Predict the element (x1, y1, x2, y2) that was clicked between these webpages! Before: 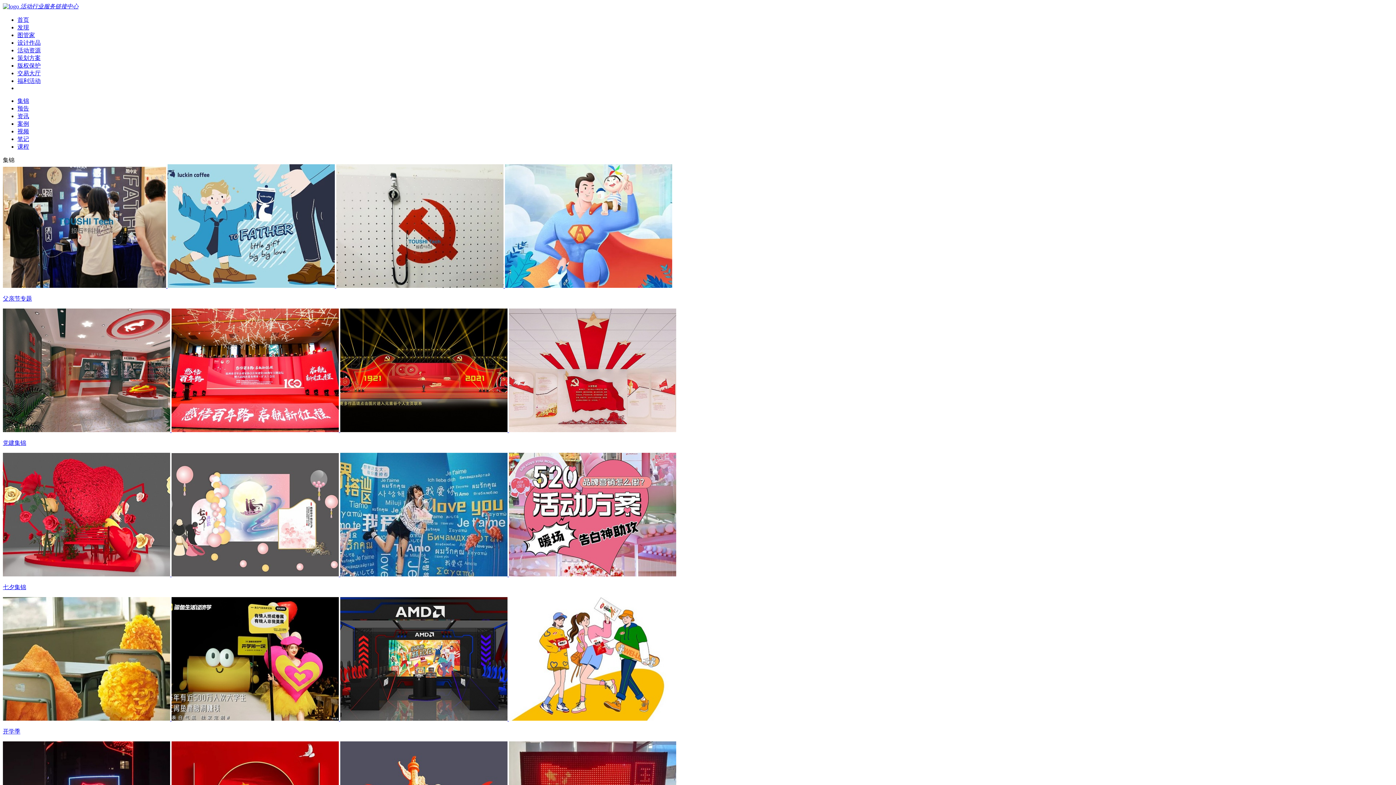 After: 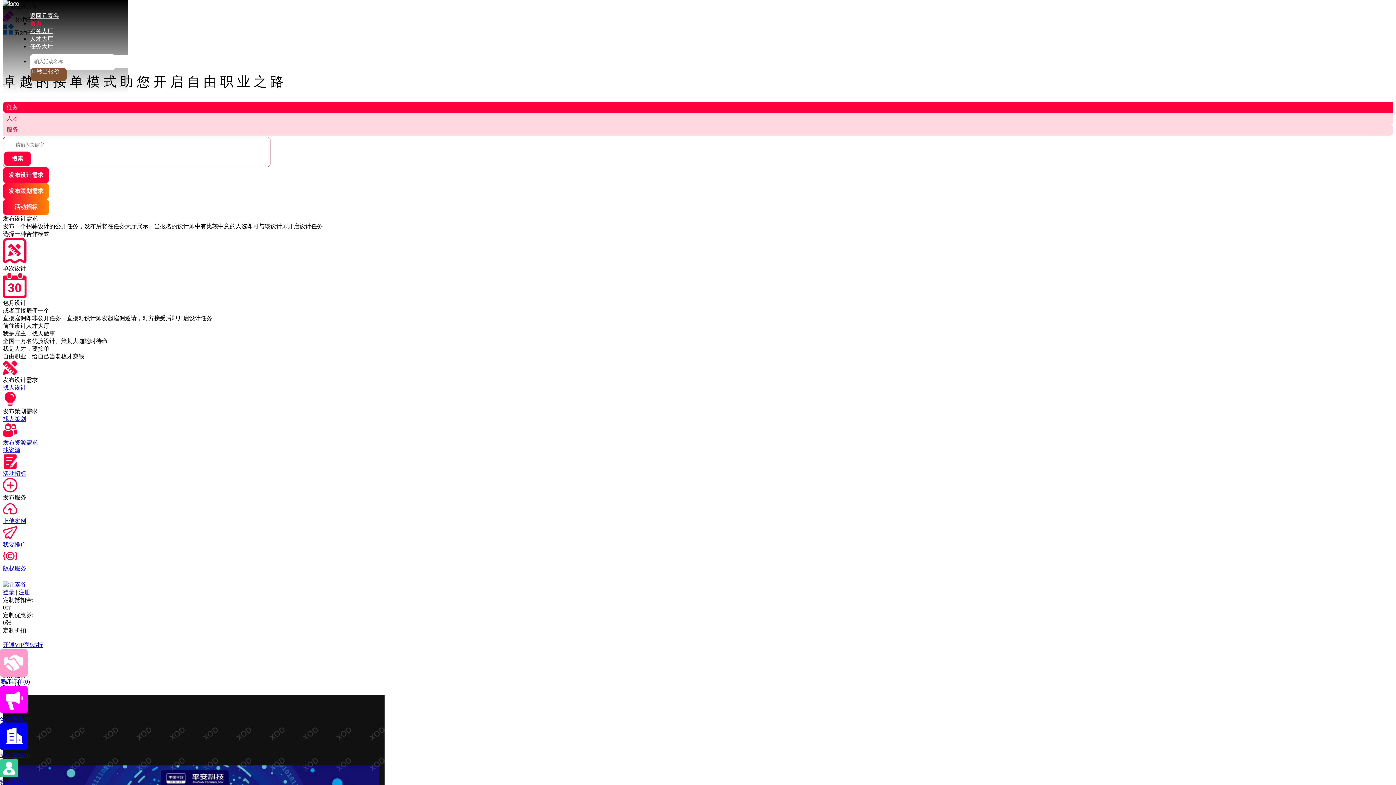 Action: label: 交易大厅 bbox: (17, 69, 1393, 77)